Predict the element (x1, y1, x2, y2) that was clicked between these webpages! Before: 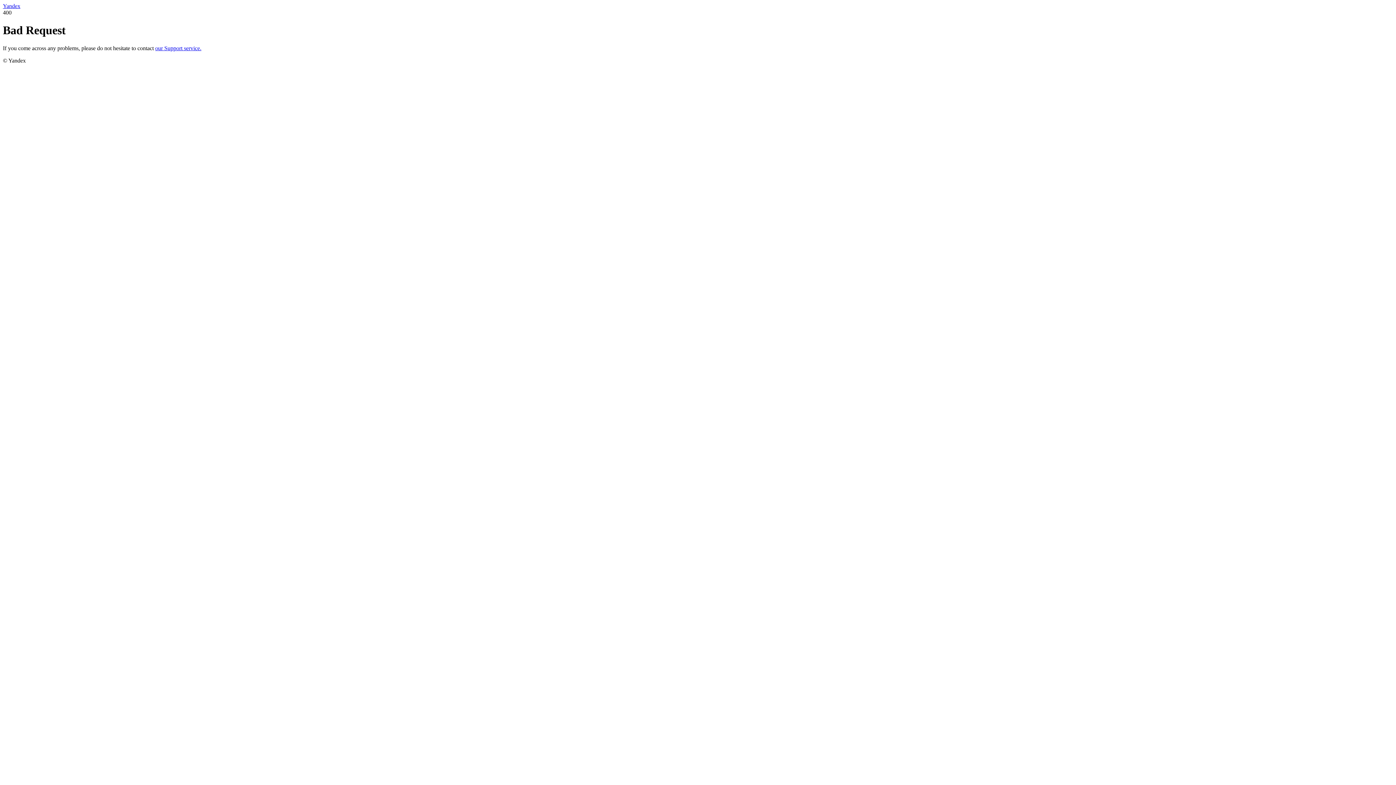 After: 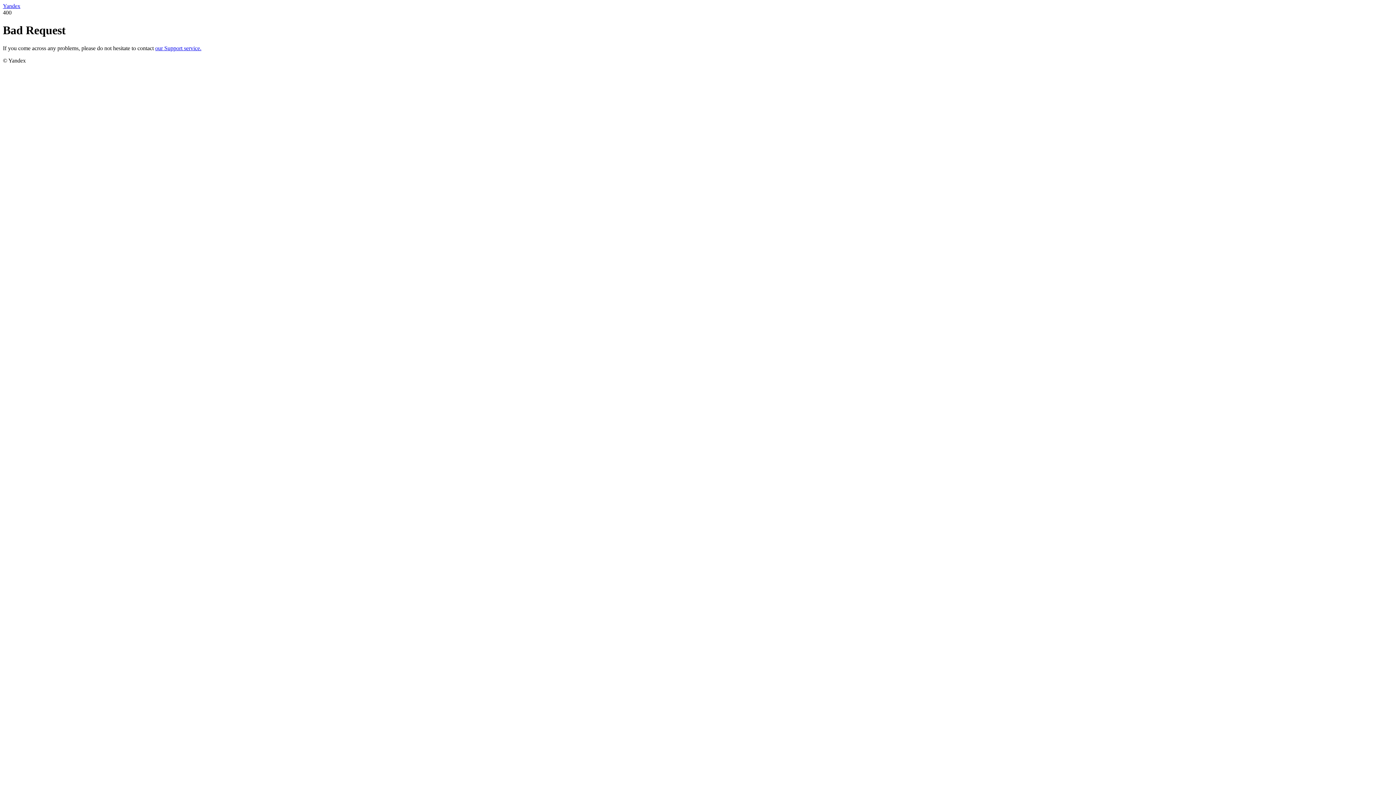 Action: label: Yandex bbox: (2, 2, 20, 9)